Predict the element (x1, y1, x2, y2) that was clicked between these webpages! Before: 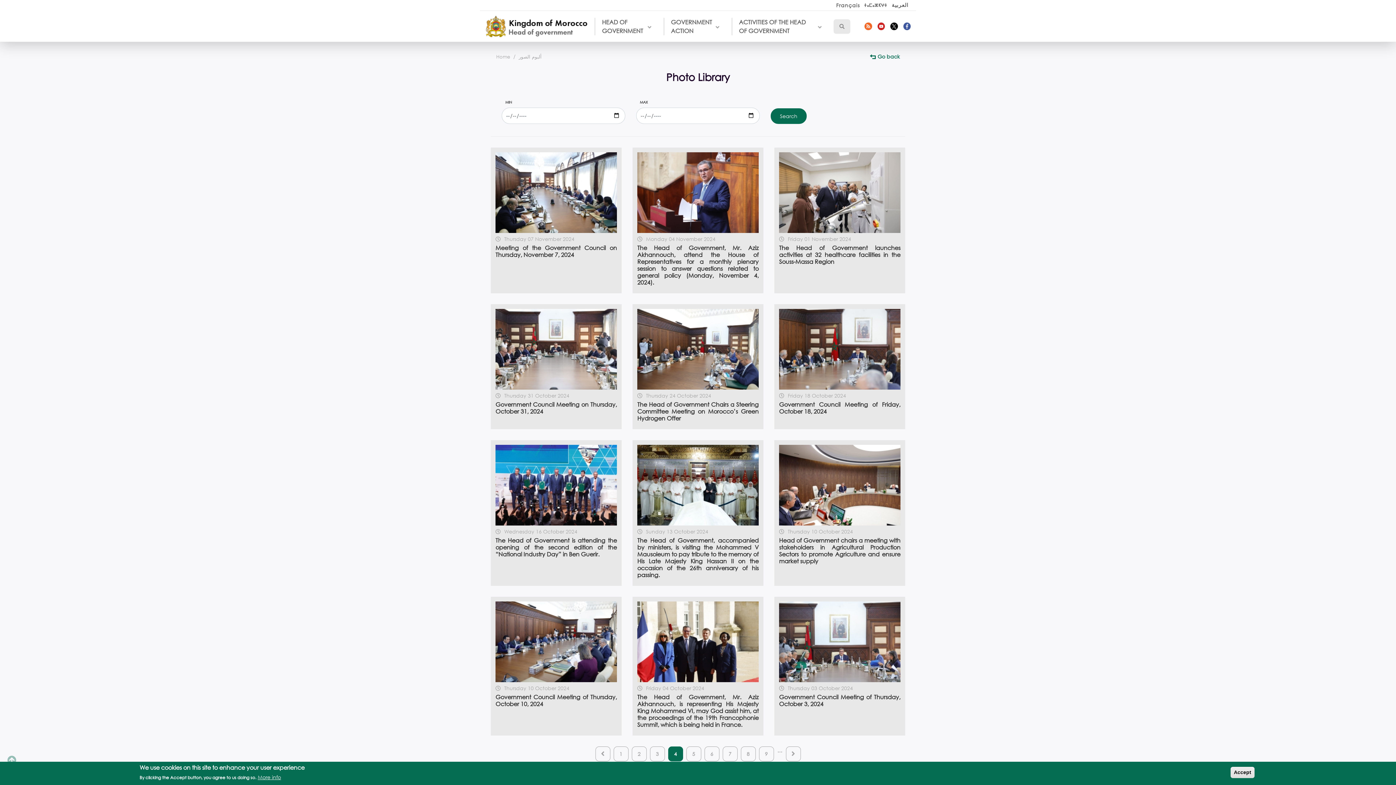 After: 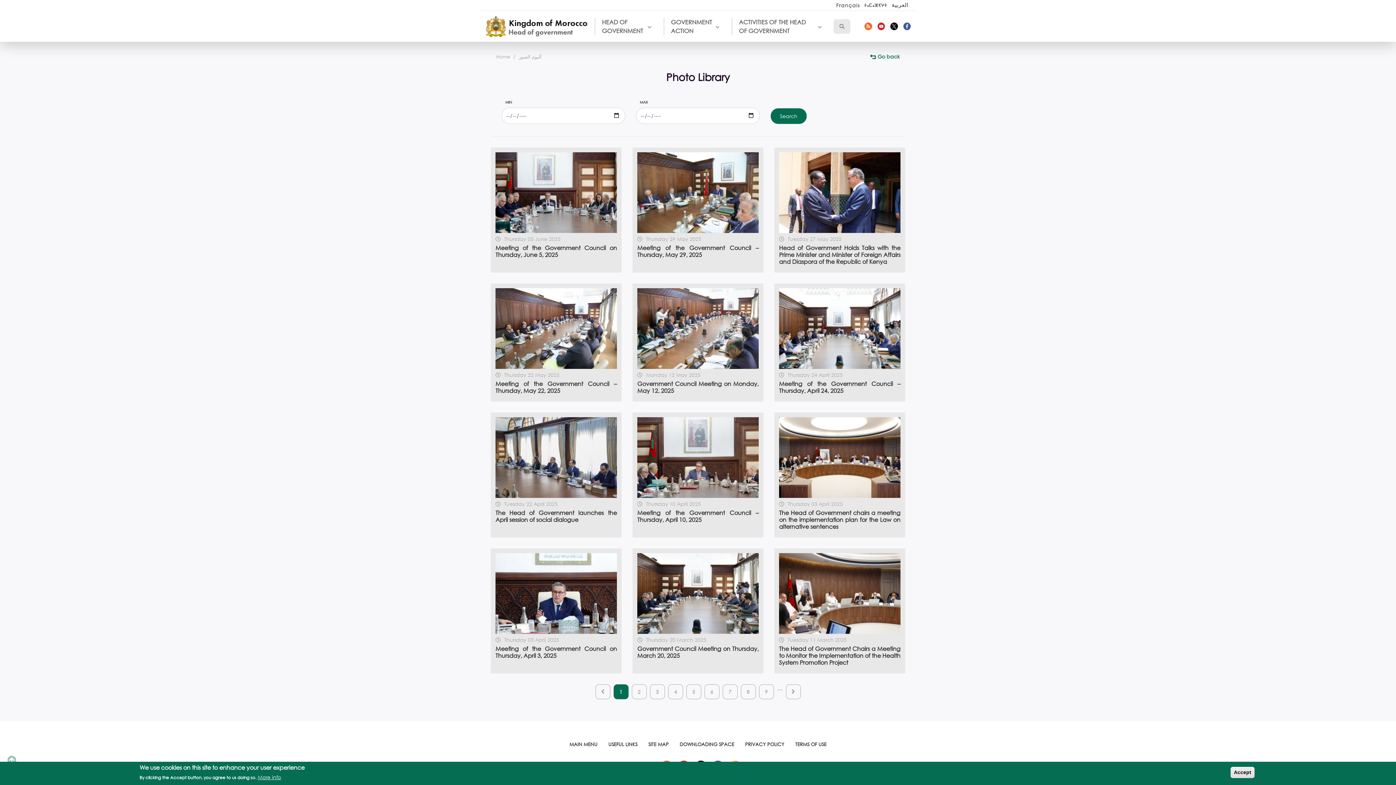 Action: label: Page
1 bbox: (613, 746, 628, 761)